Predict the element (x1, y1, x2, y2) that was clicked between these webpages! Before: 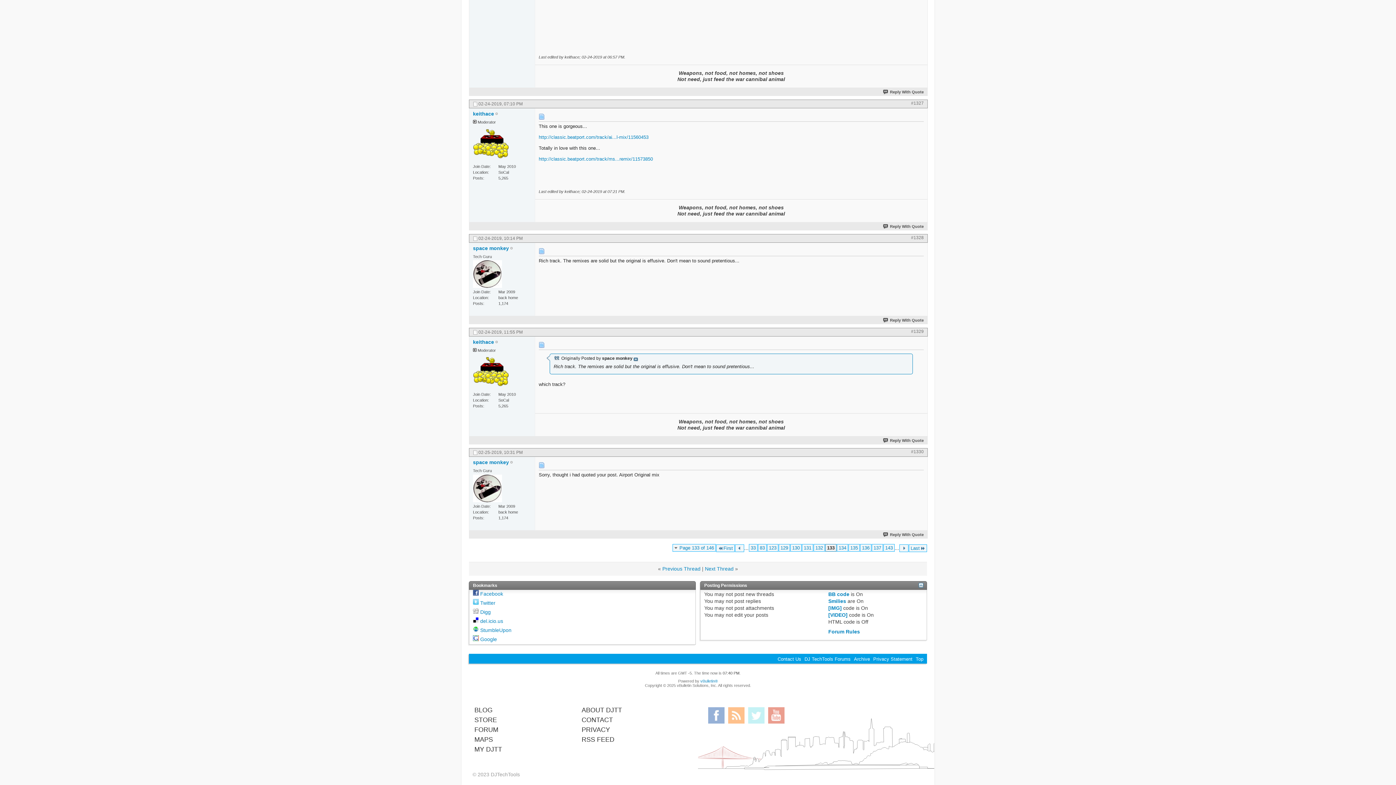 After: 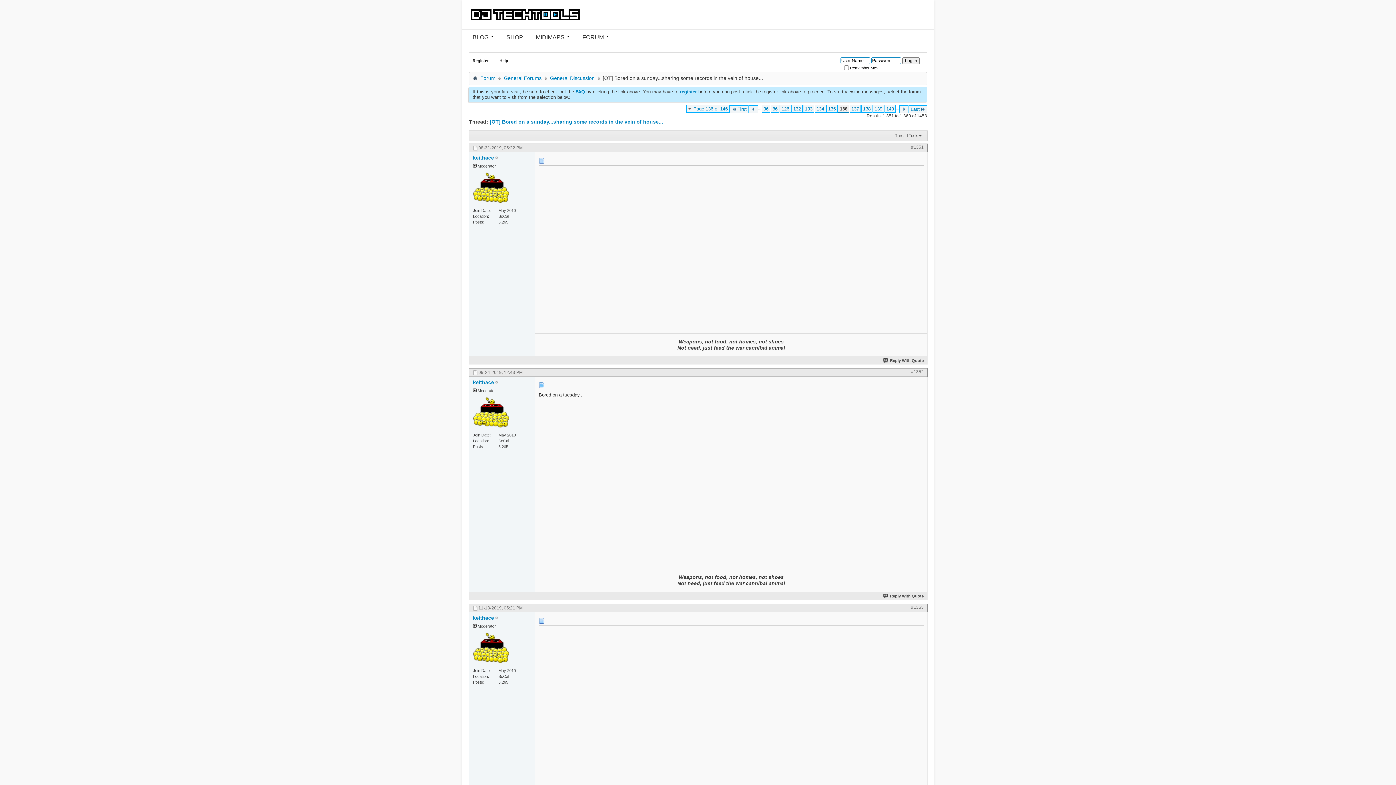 Action: label: 136 bbox: (860, 544, 871, 551)